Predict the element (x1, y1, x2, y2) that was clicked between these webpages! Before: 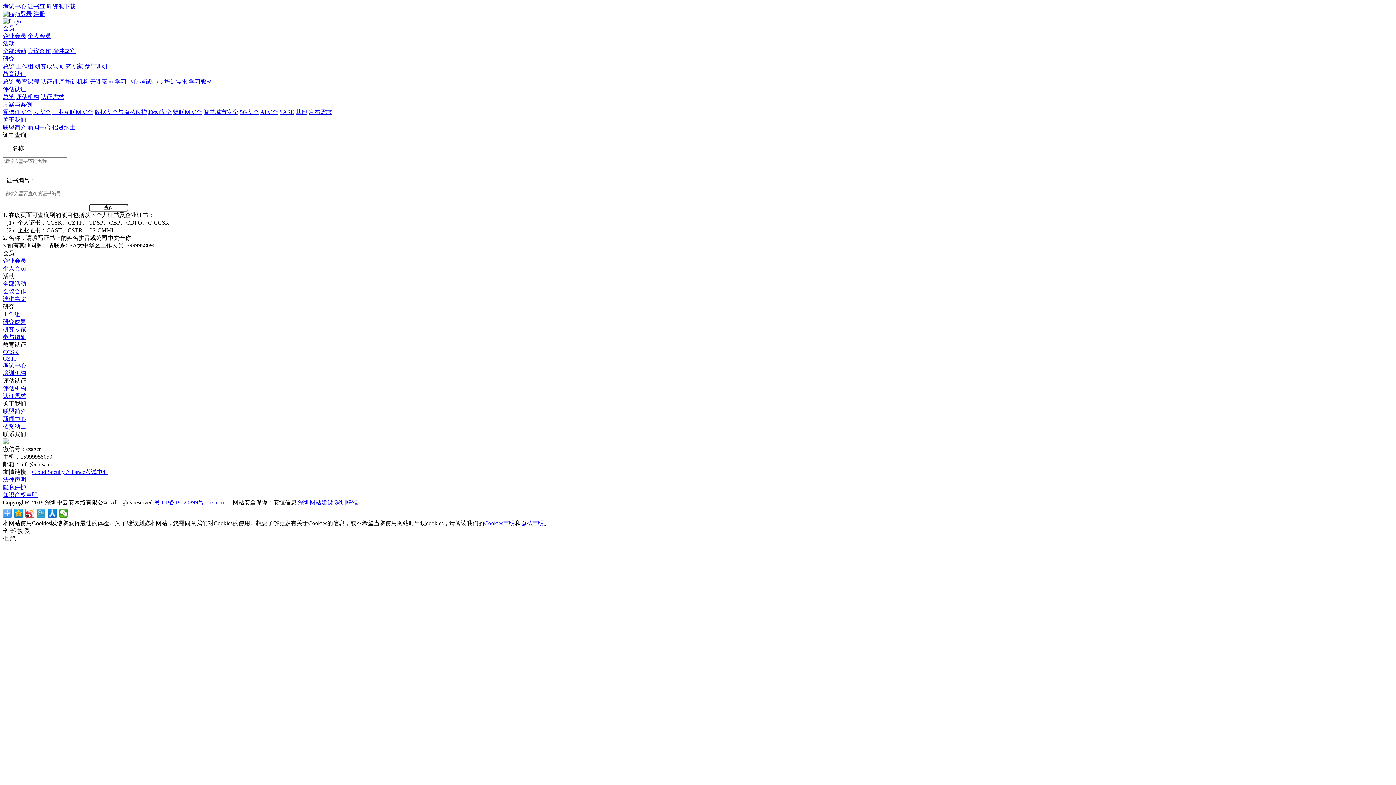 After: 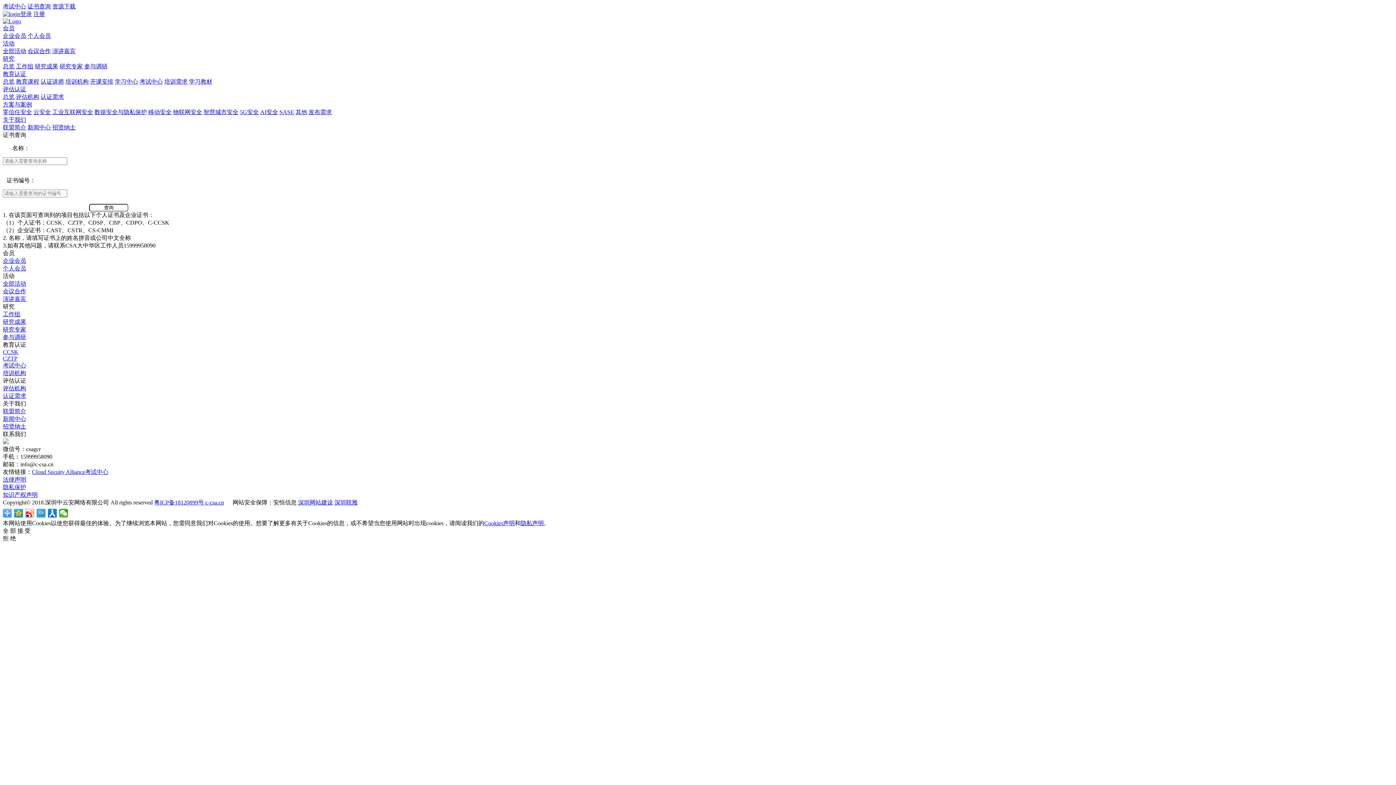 Action: bbox: (114, 78, 138, 84) label: 学习中心